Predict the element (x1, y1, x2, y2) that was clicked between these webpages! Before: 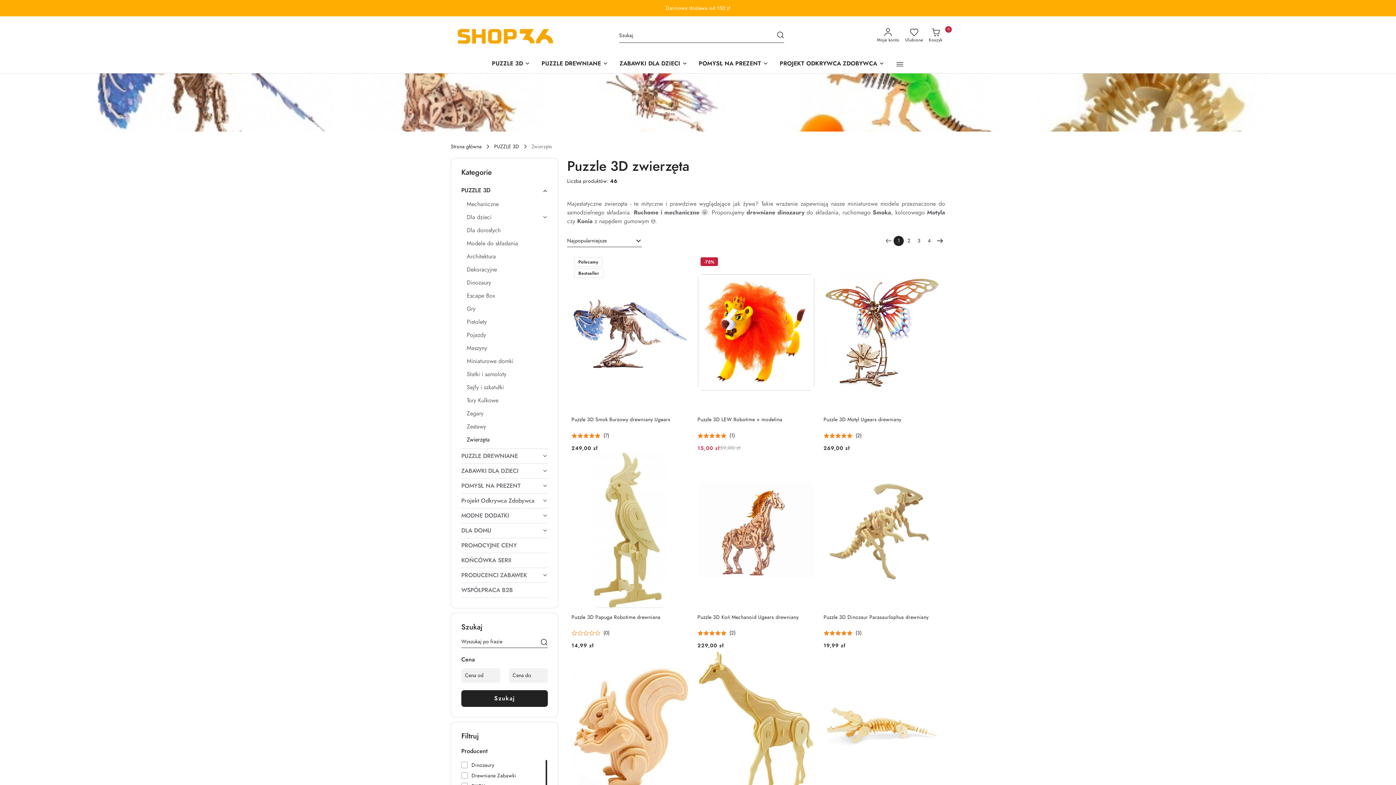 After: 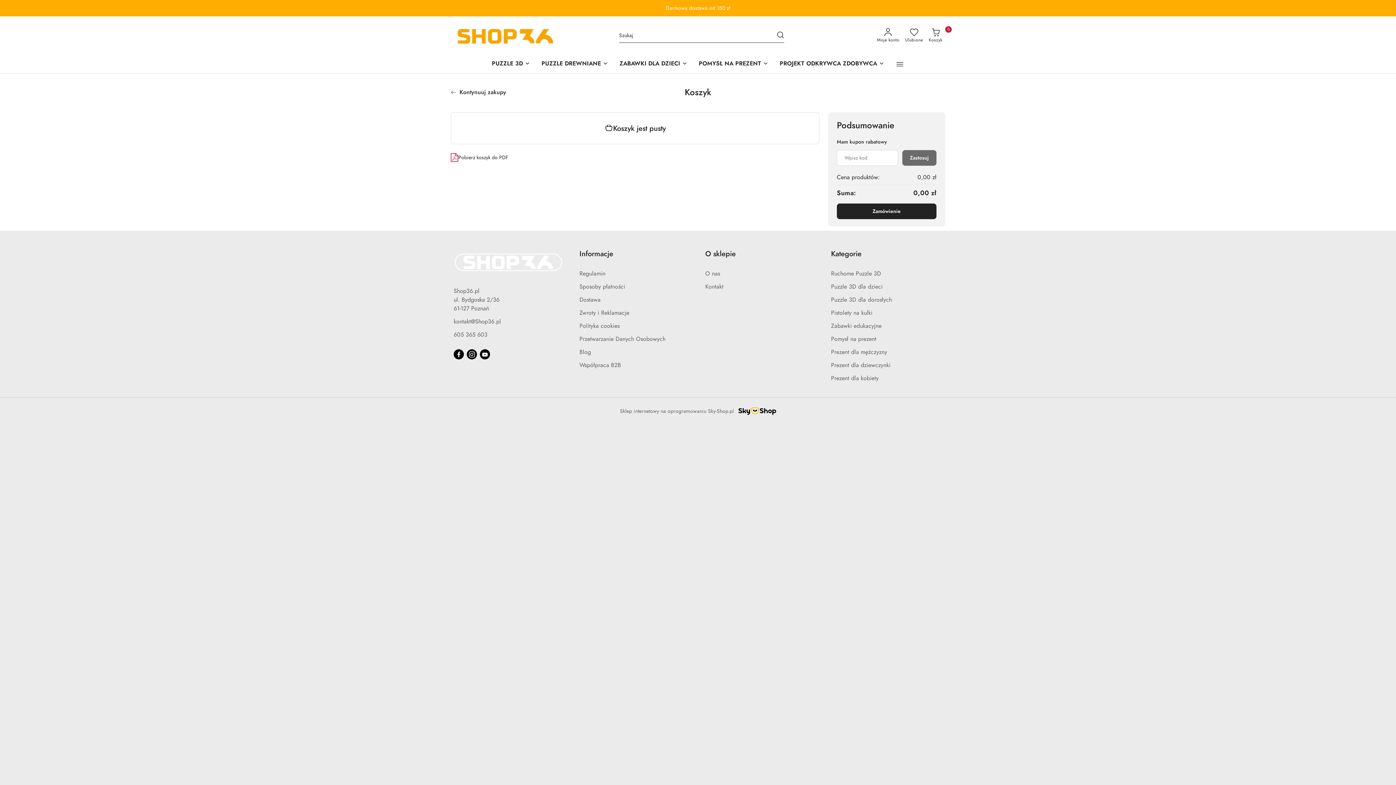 Action: bbox: (926, 23, 945, 47) label: Koszyk